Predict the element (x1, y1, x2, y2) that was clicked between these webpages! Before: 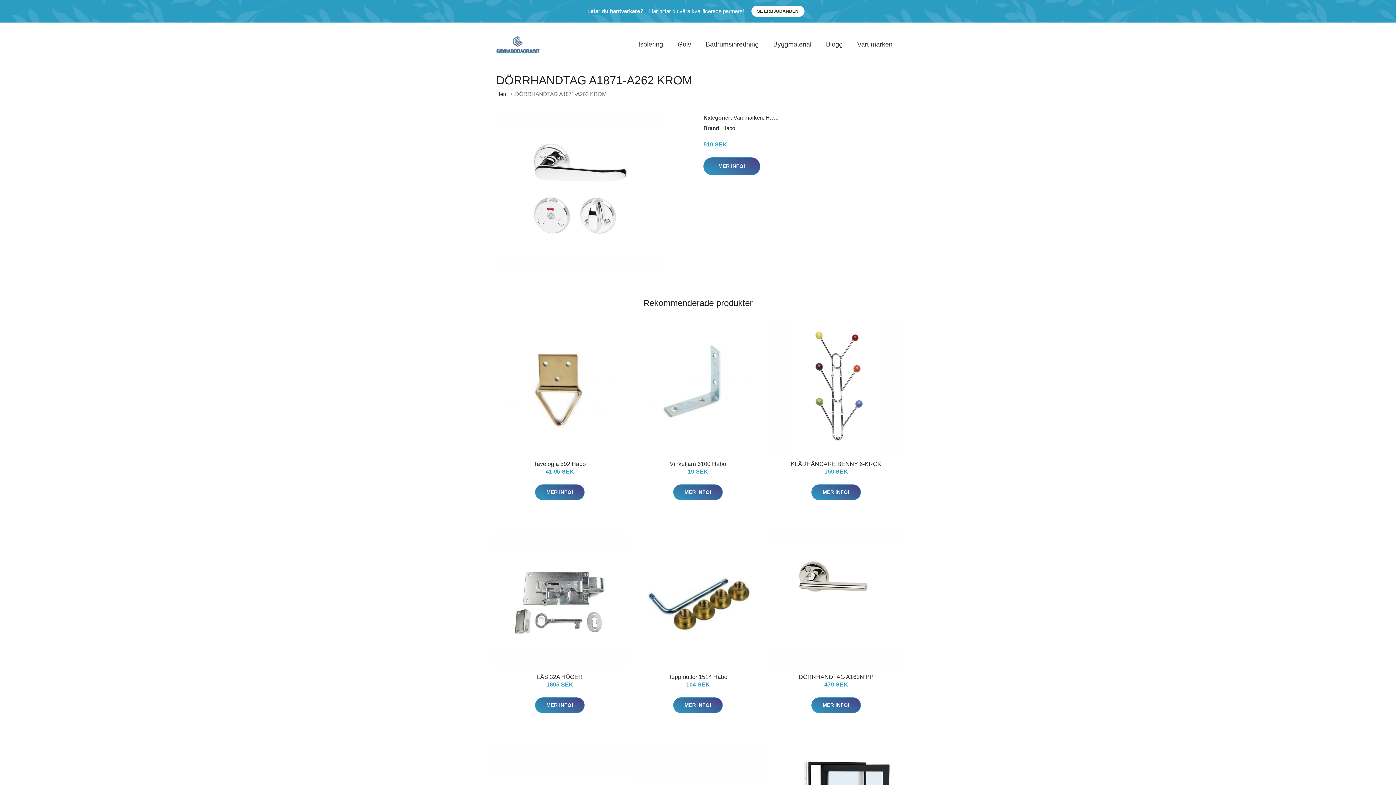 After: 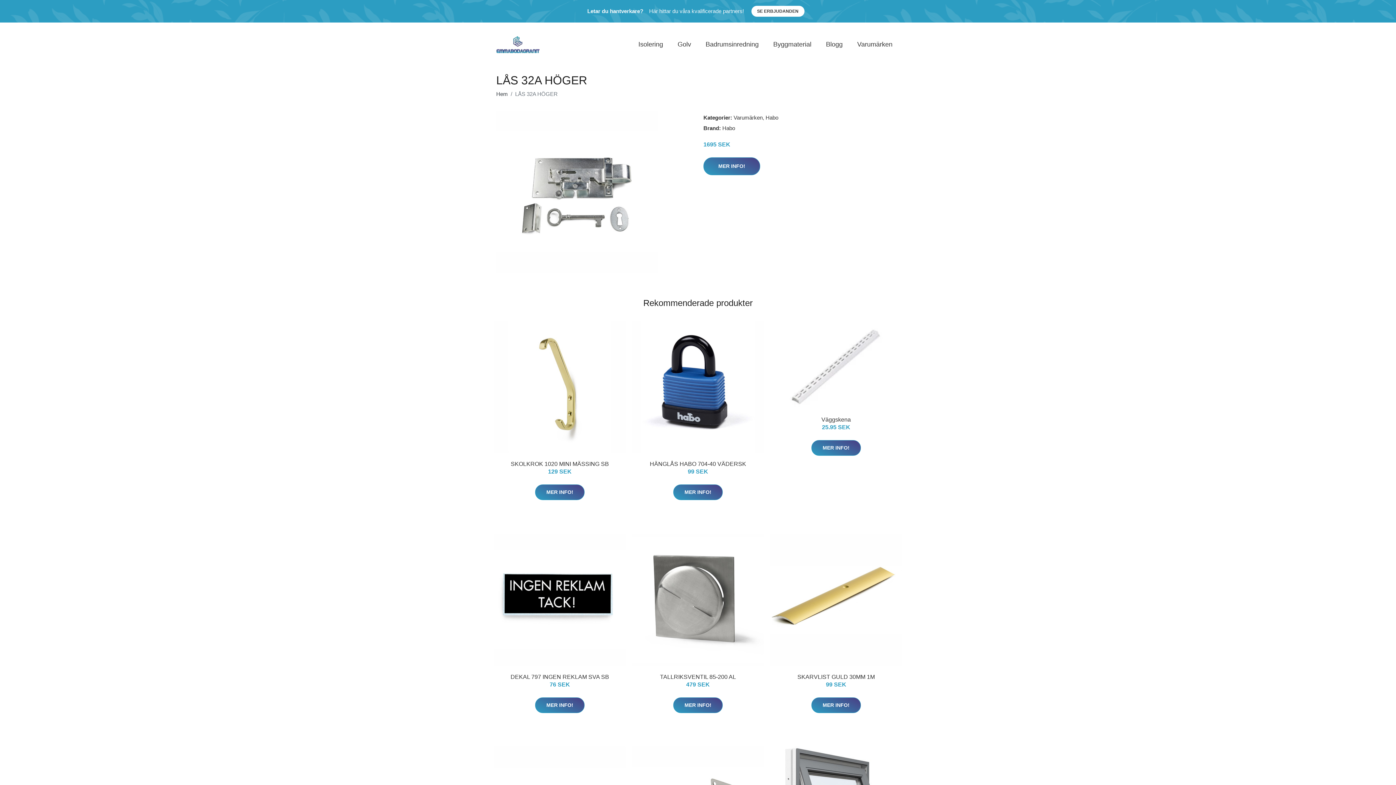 Action: bbox: (493, 533, 626, 666)